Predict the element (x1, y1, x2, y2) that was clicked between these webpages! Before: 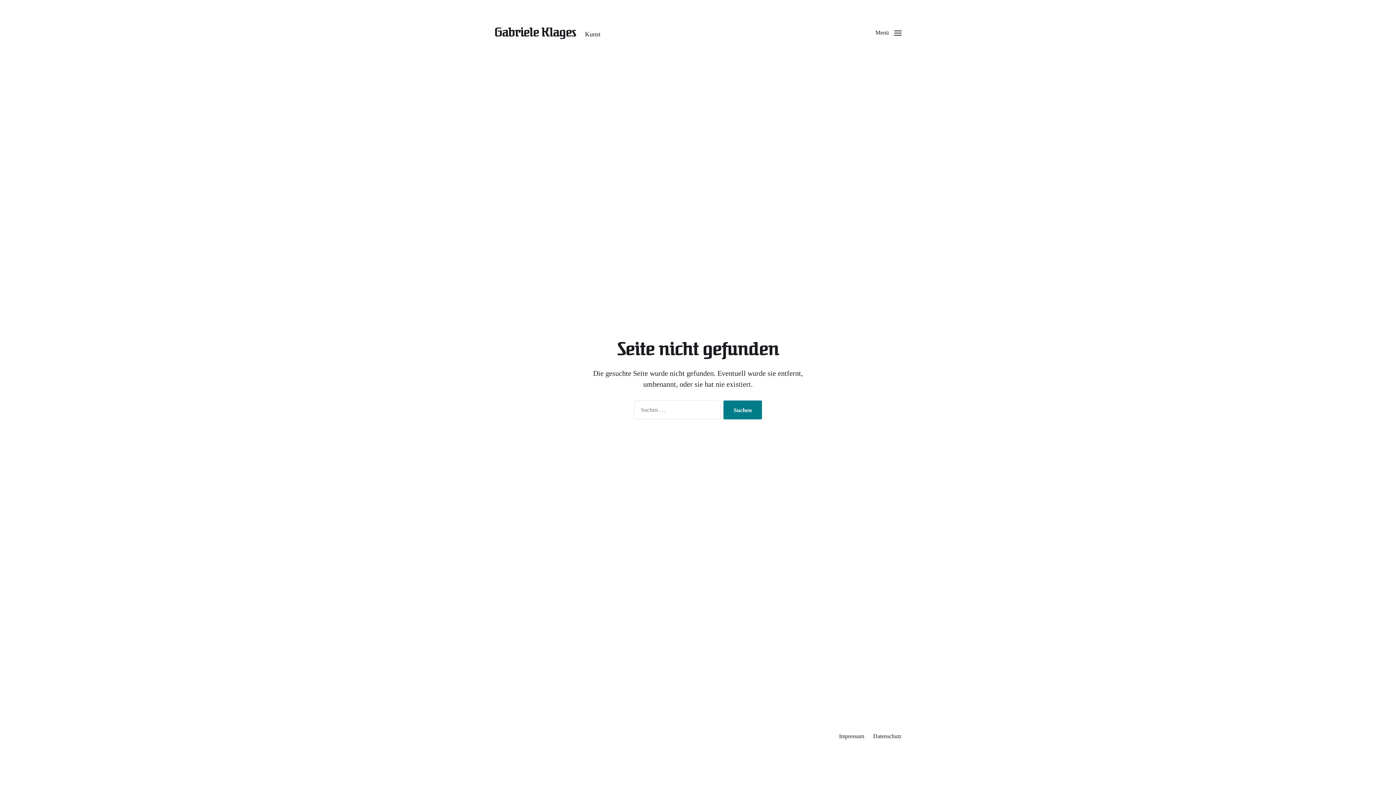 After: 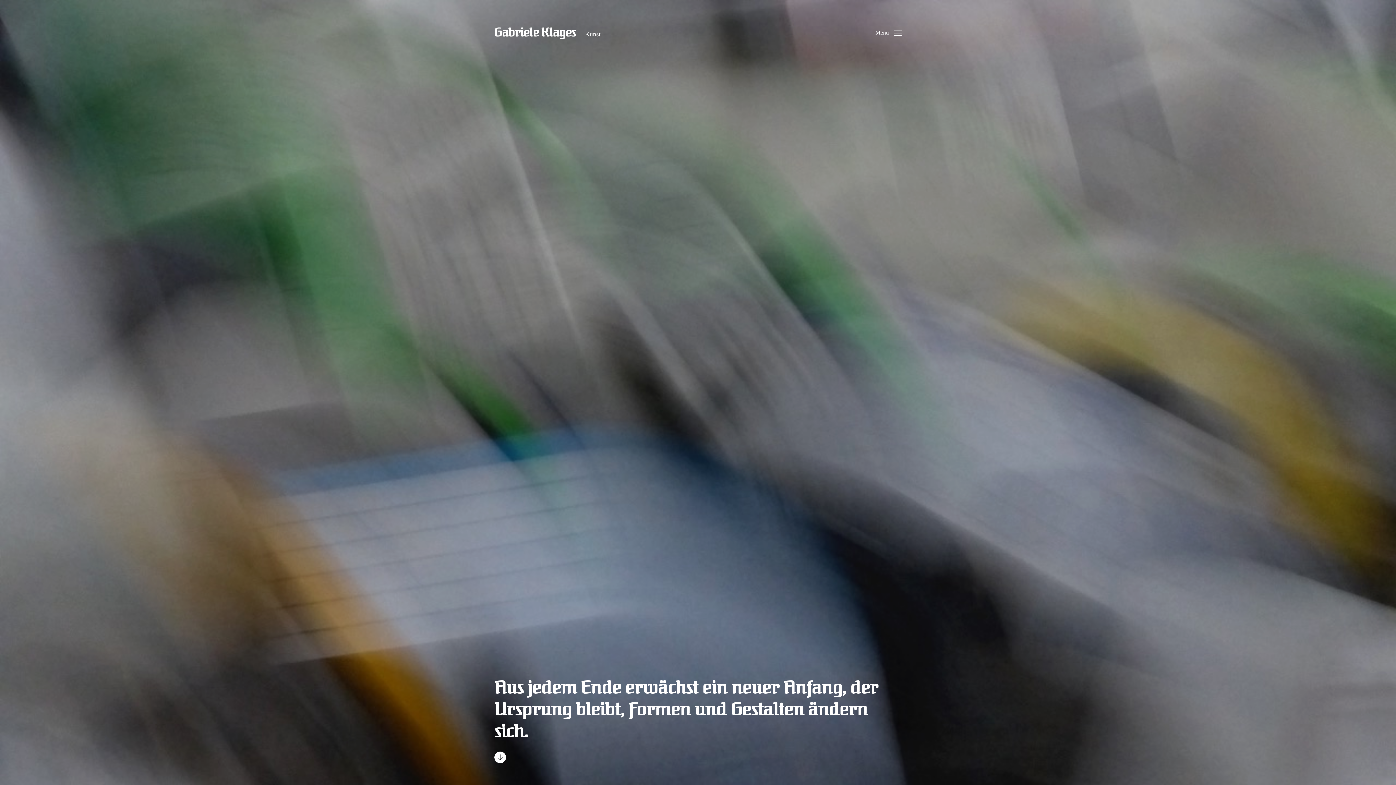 Action: label: Gabriele Klages bbox: (494, 26, 576, 38)